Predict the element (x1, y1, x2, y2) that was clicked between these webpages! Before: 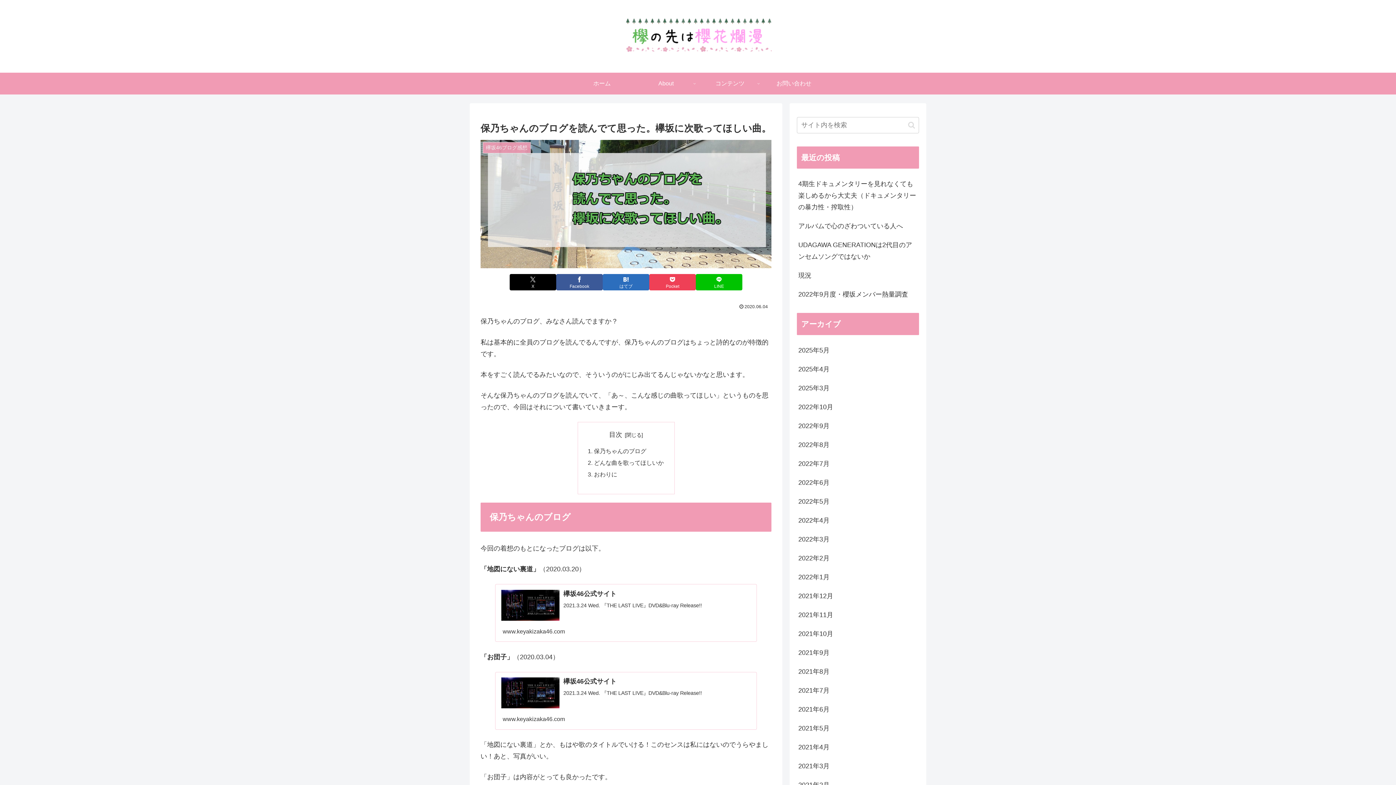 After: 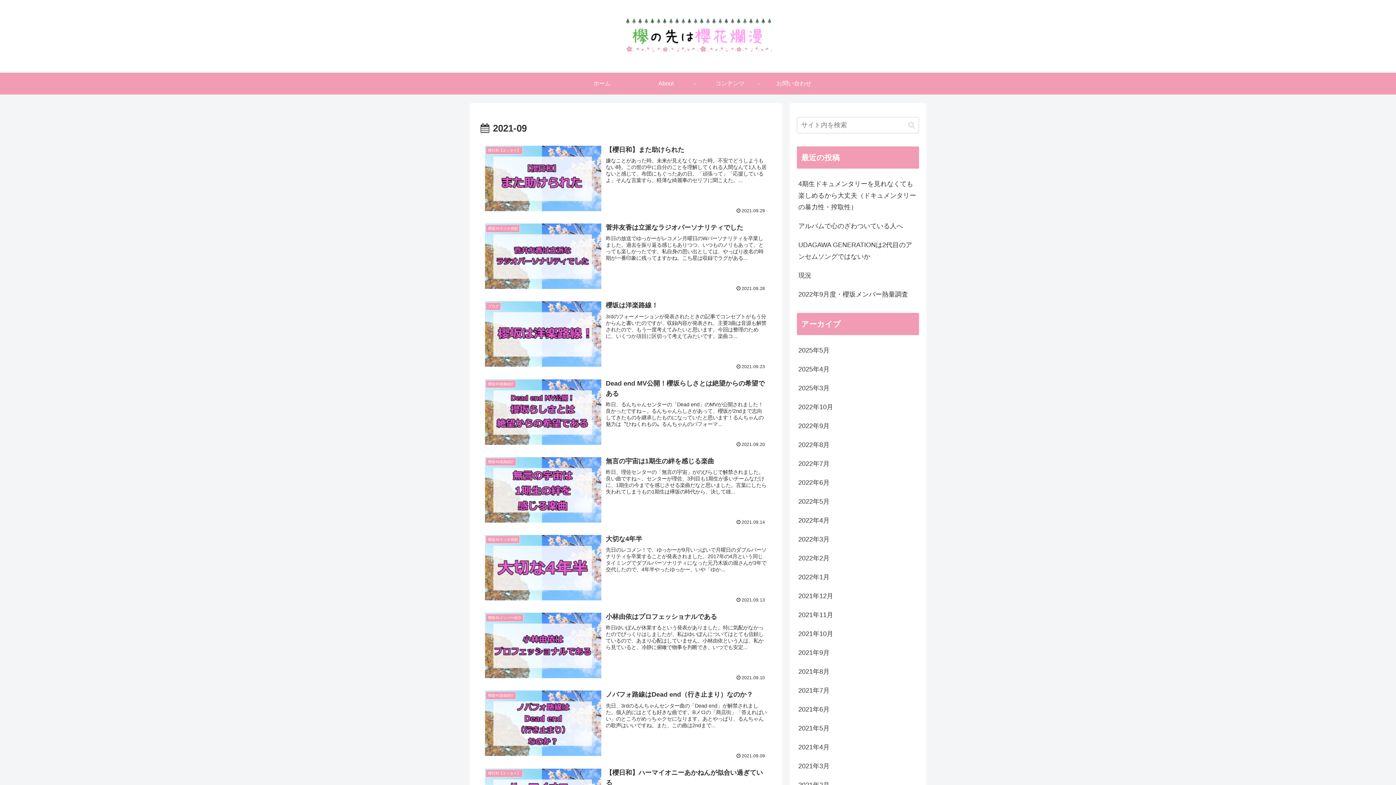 Action: label: 2021年9月 bbox: (797, 643, 919, 662)